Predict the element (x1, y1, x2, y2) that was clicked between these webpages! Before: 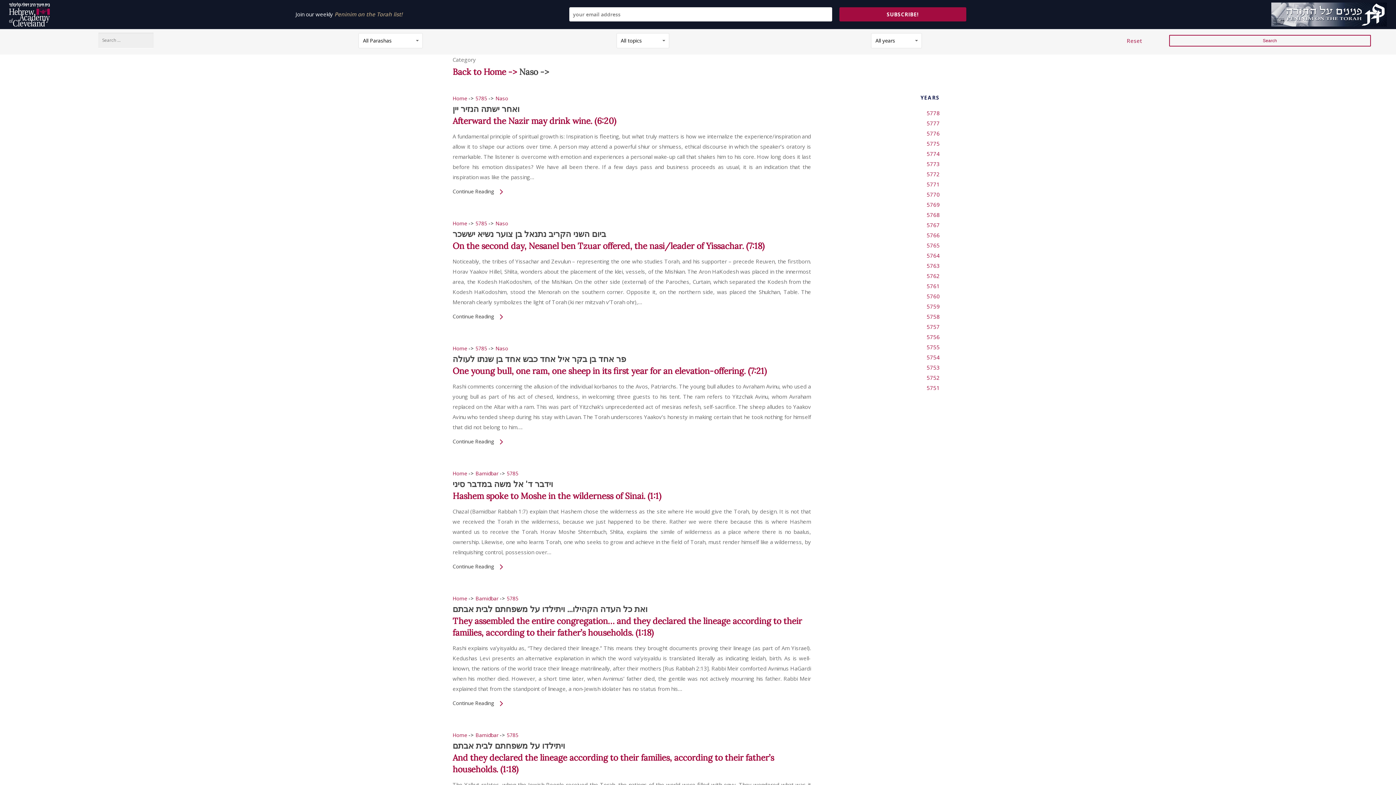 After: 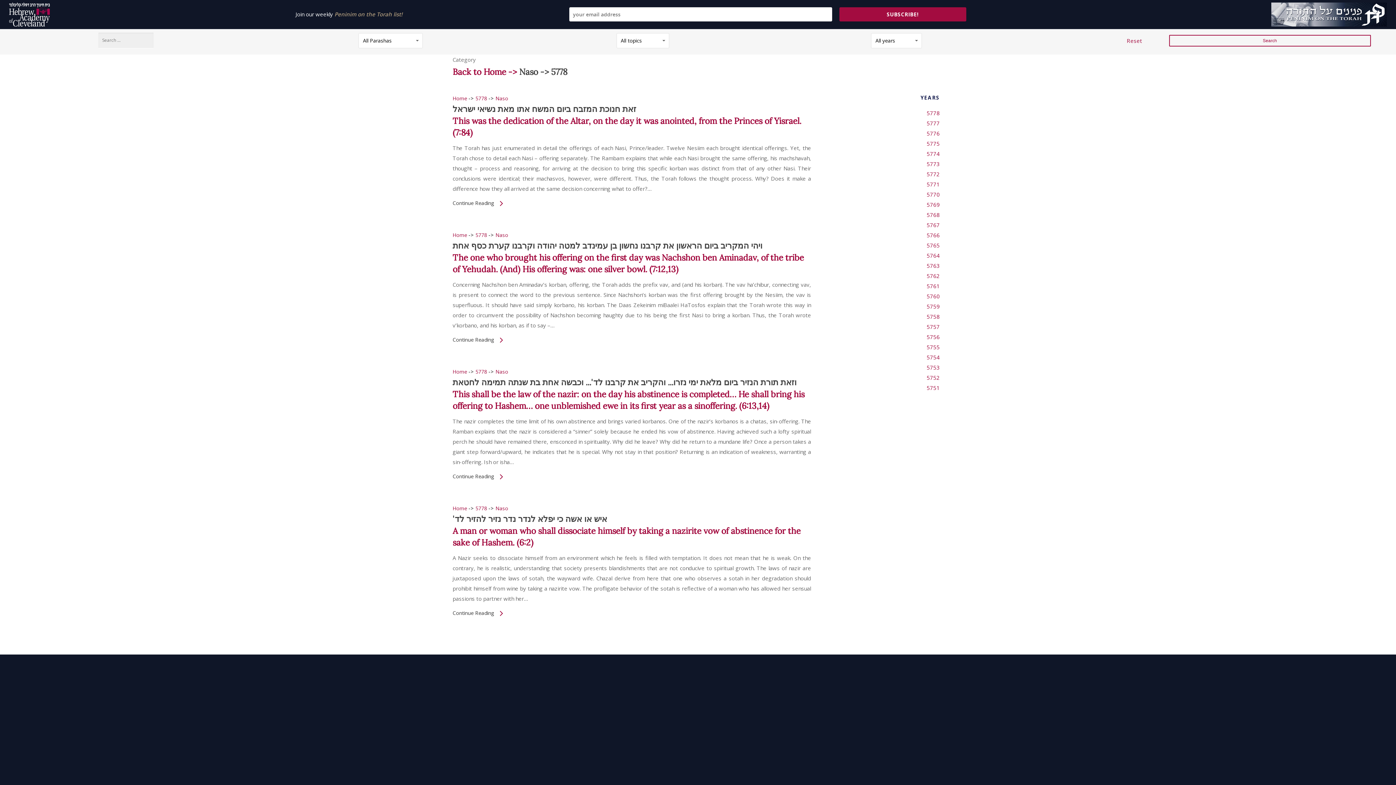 Action: bbox: (926, 109, 940, 116) label: 5778